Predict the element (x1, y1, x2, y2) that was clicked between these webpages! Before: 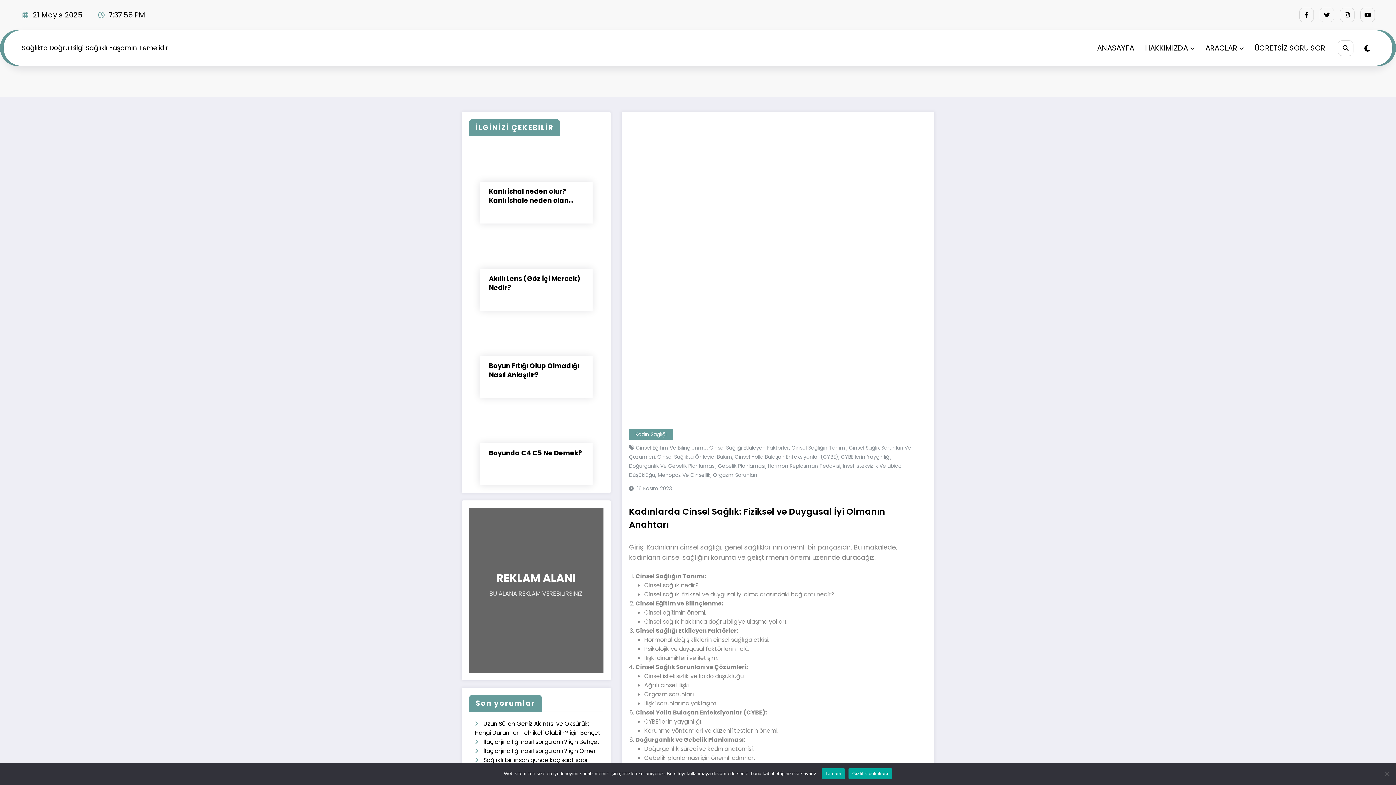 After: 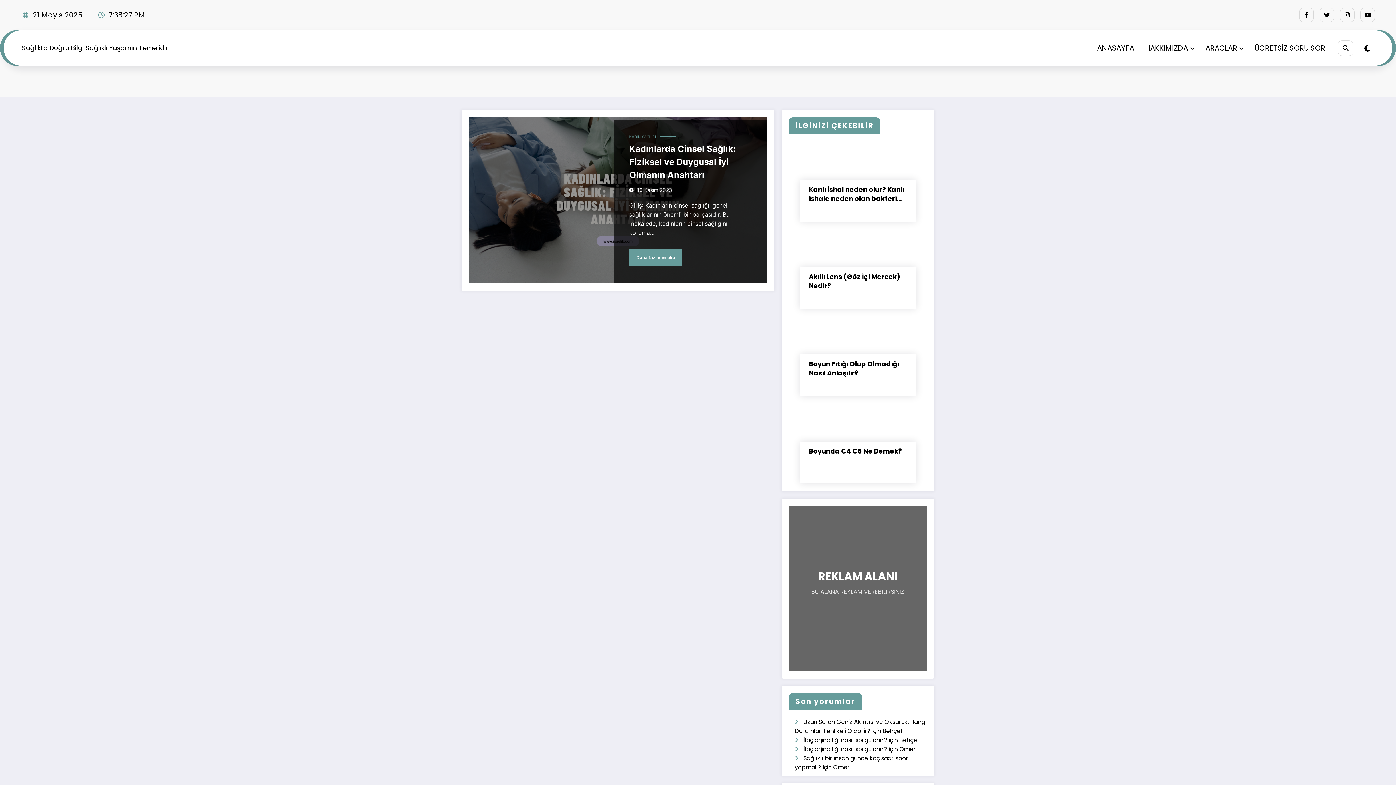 Action: bbox: (657, 471, 710, 478) label: Menopoz Ve Cinsellik